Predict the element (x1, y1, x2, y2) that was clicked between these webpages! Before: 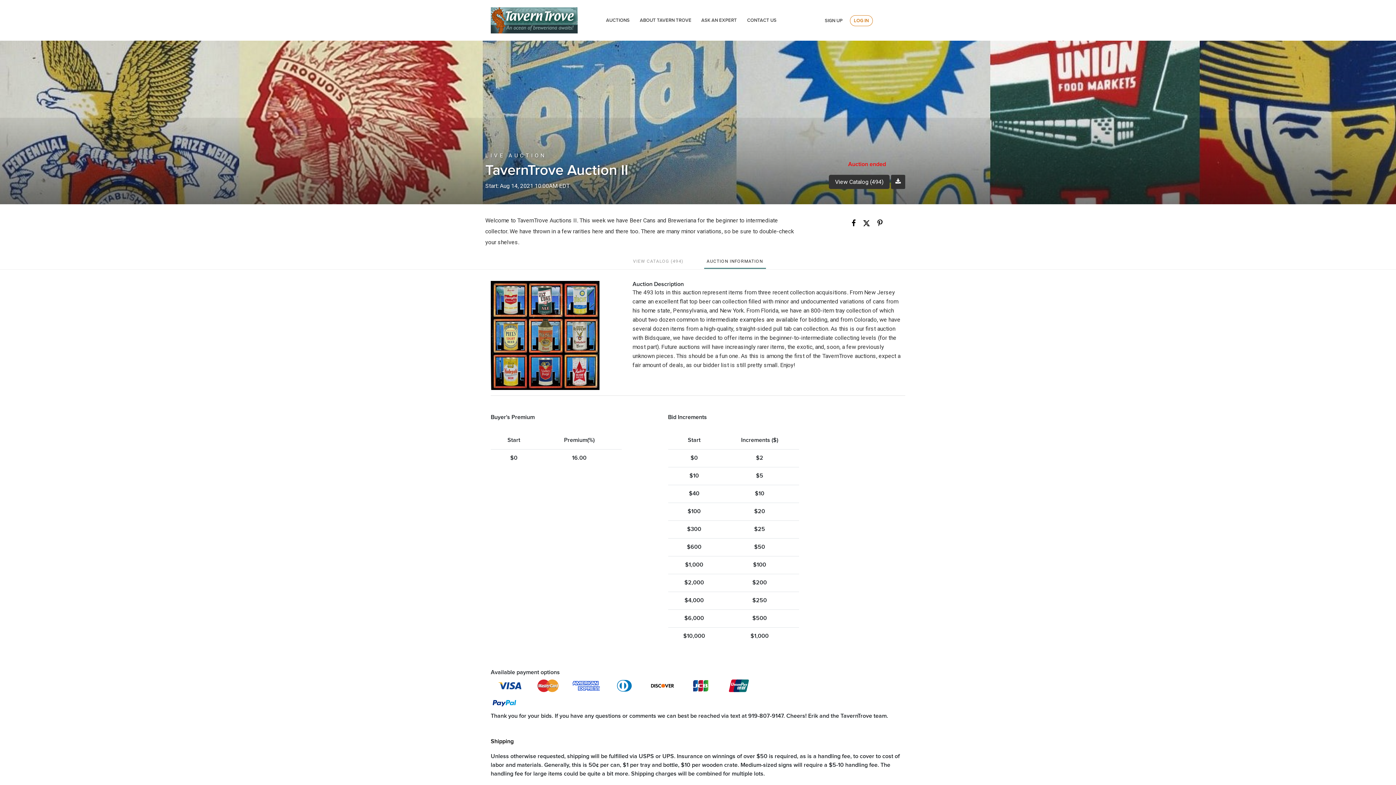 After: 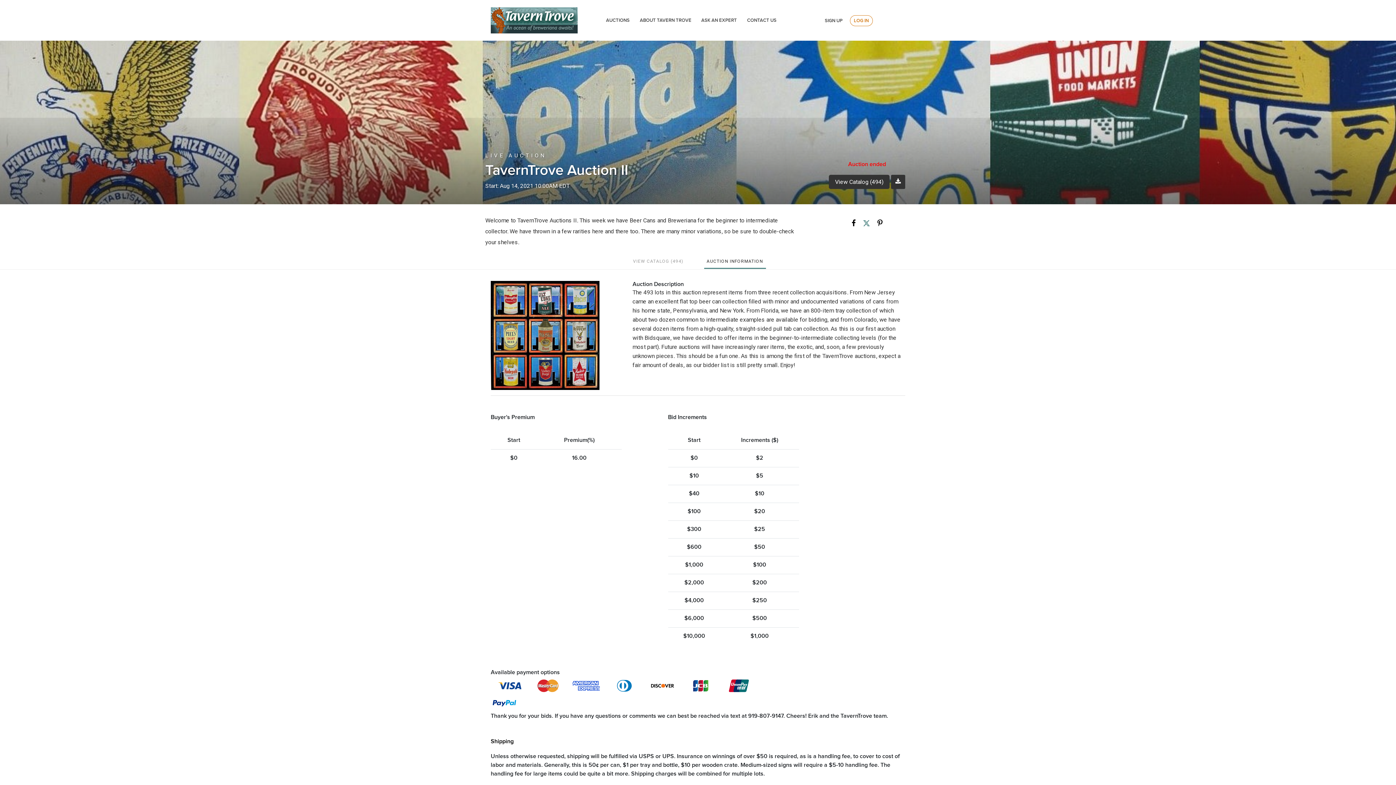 Action: bbox: (863, 219, 870, 226)